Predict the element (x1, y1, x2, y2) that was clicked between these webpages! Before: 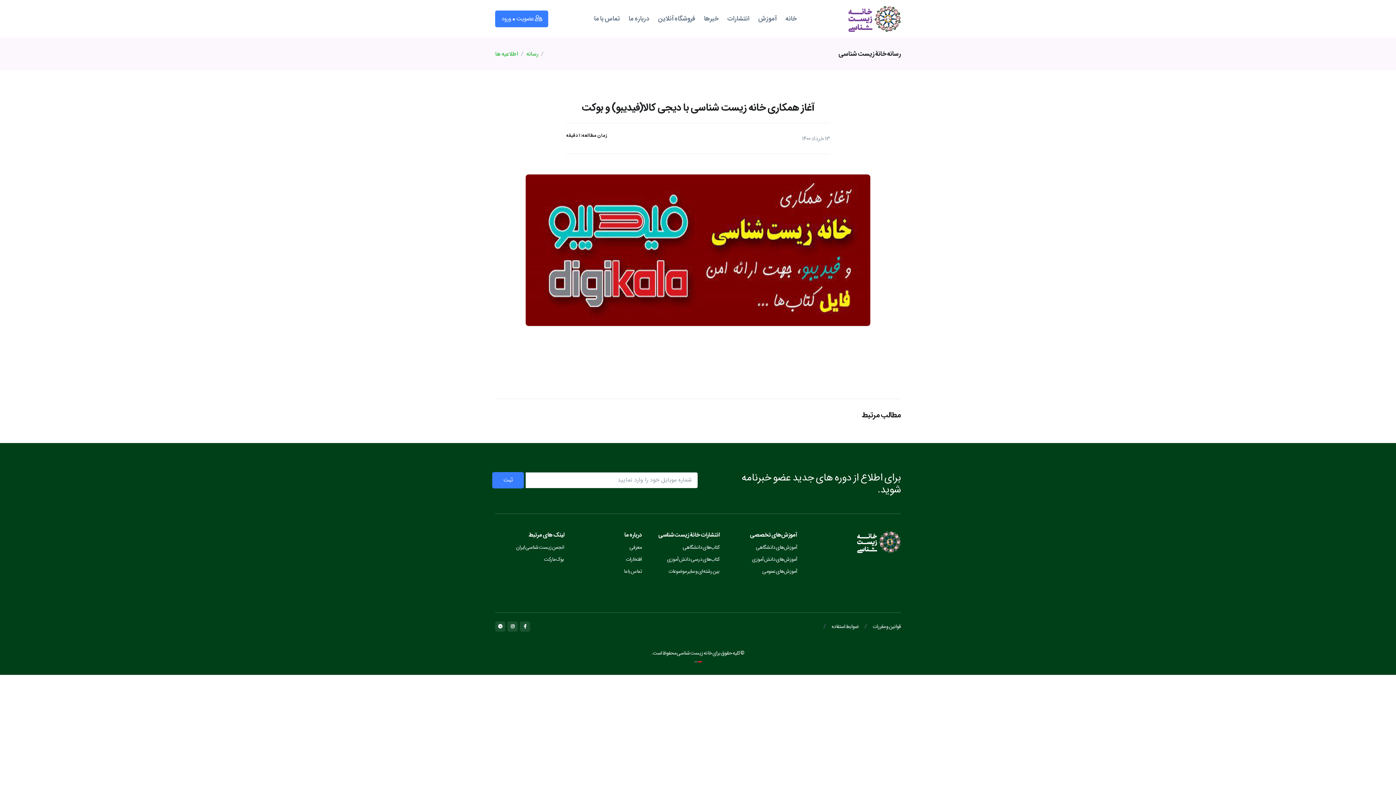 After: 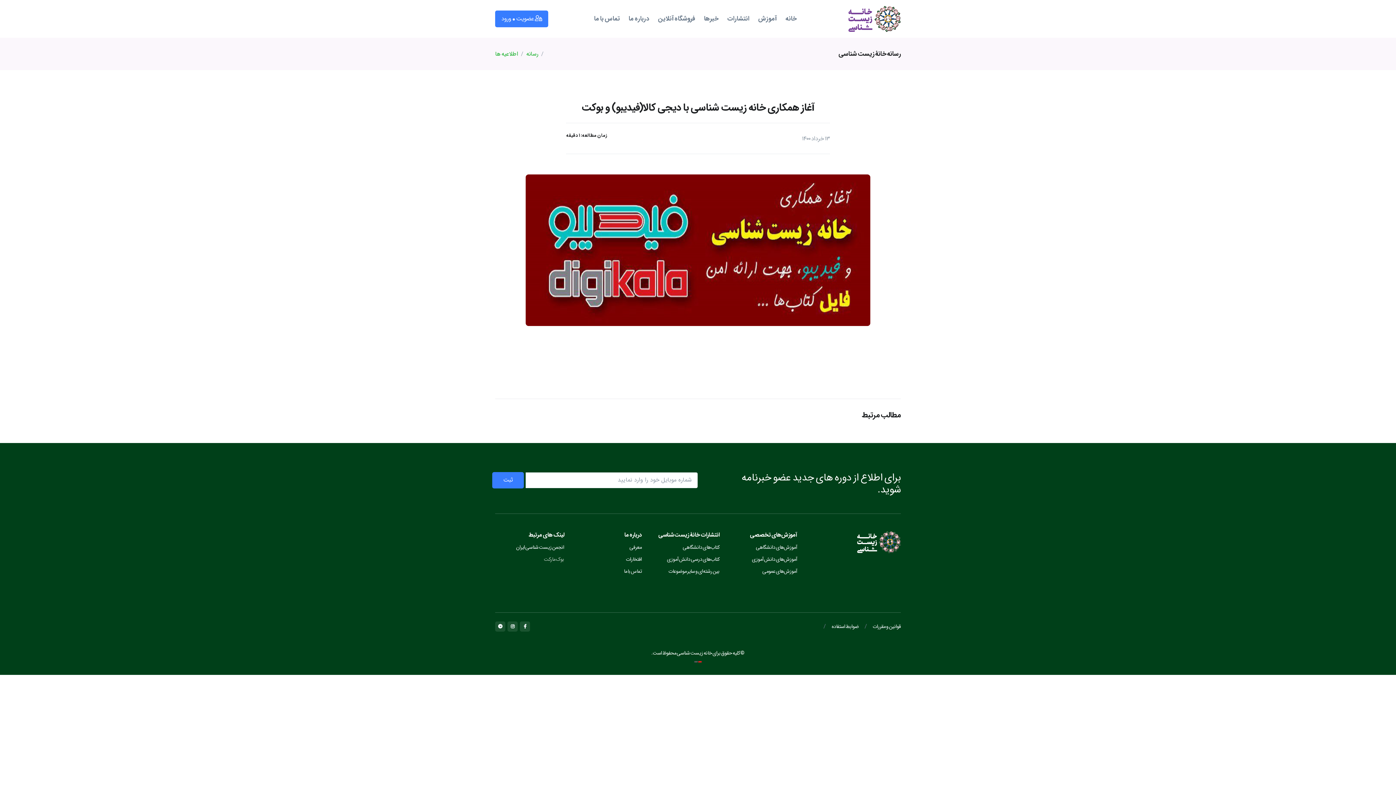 Action: label: بوک مارکت bbox: (543, 555, 564, 563)